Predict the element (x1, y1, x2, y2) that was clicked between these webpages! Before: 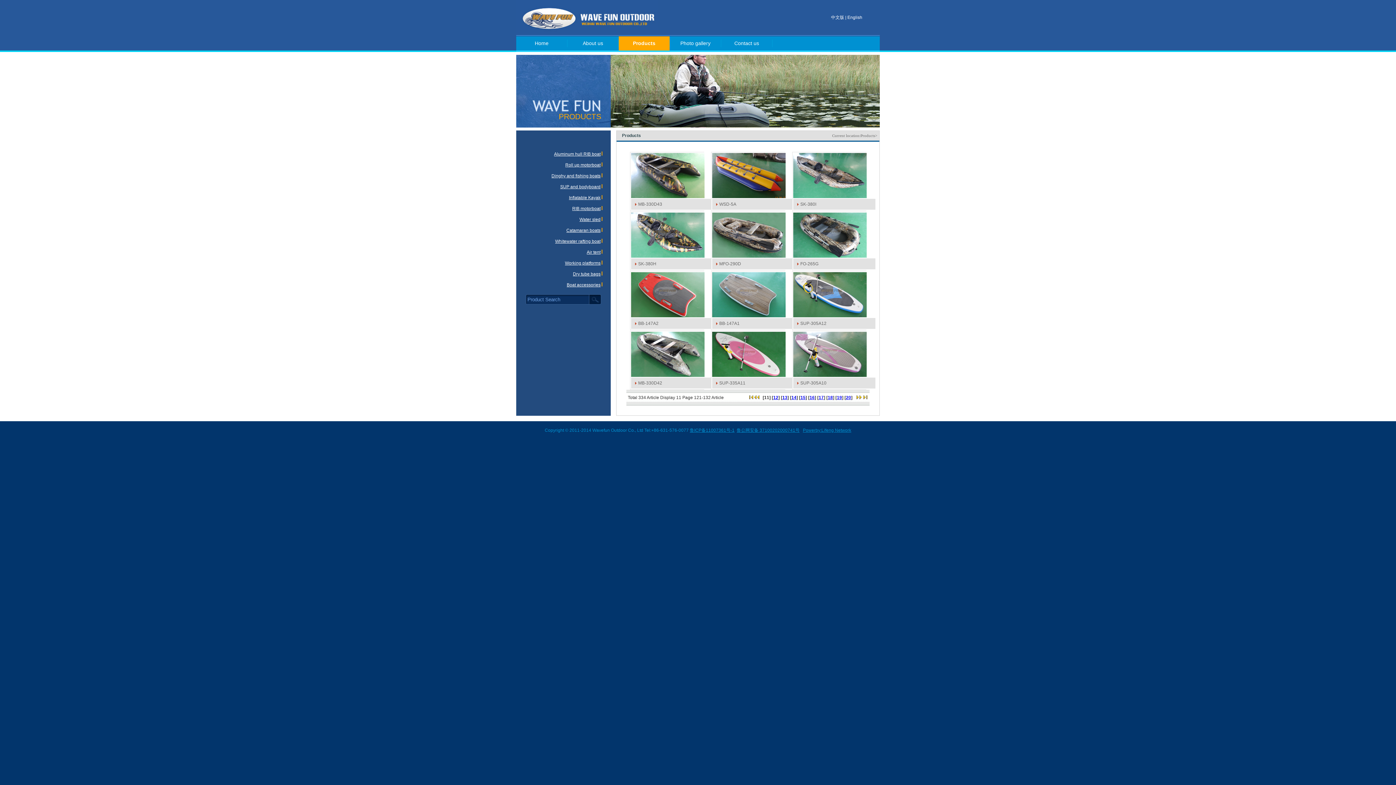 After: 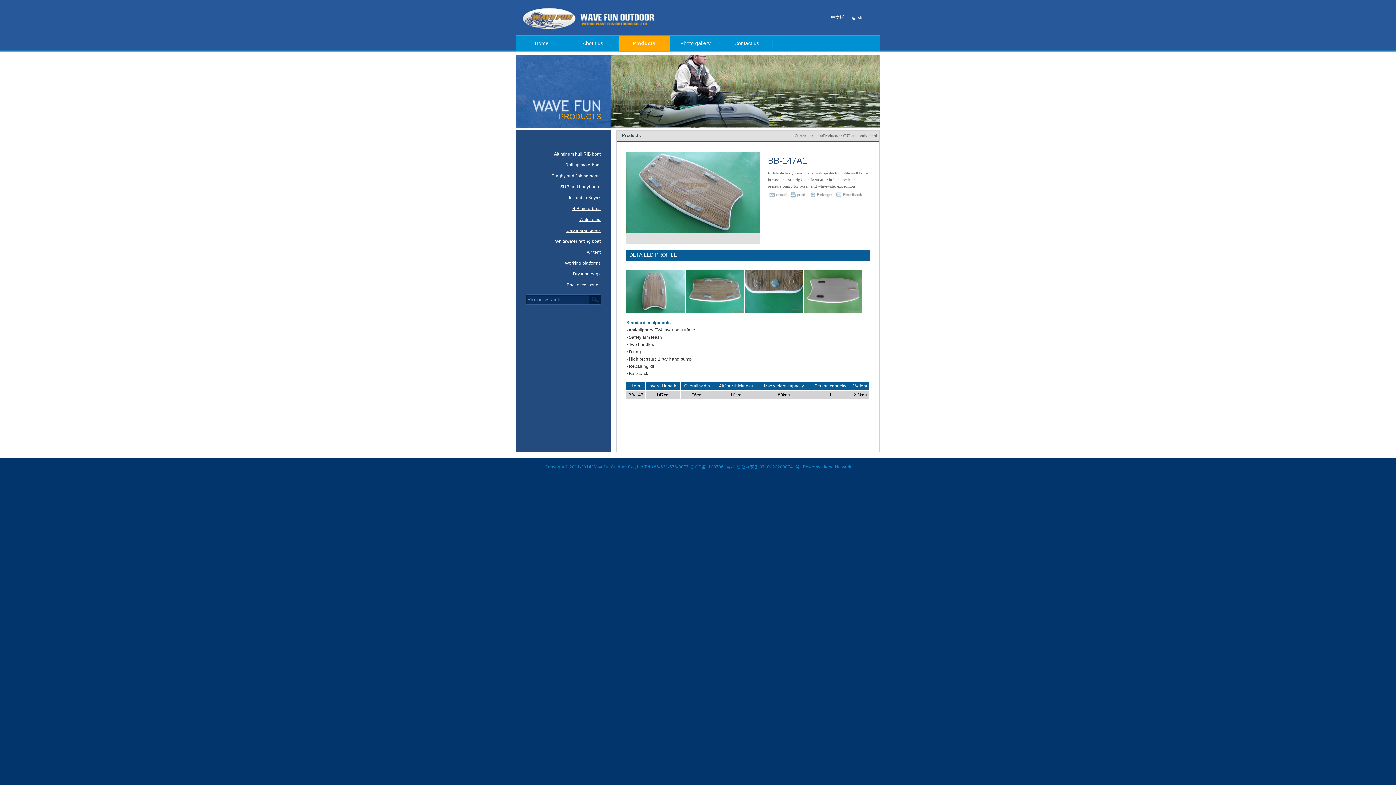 Action: label: BB-147A1 bbox: (711, 318, 795, 329)